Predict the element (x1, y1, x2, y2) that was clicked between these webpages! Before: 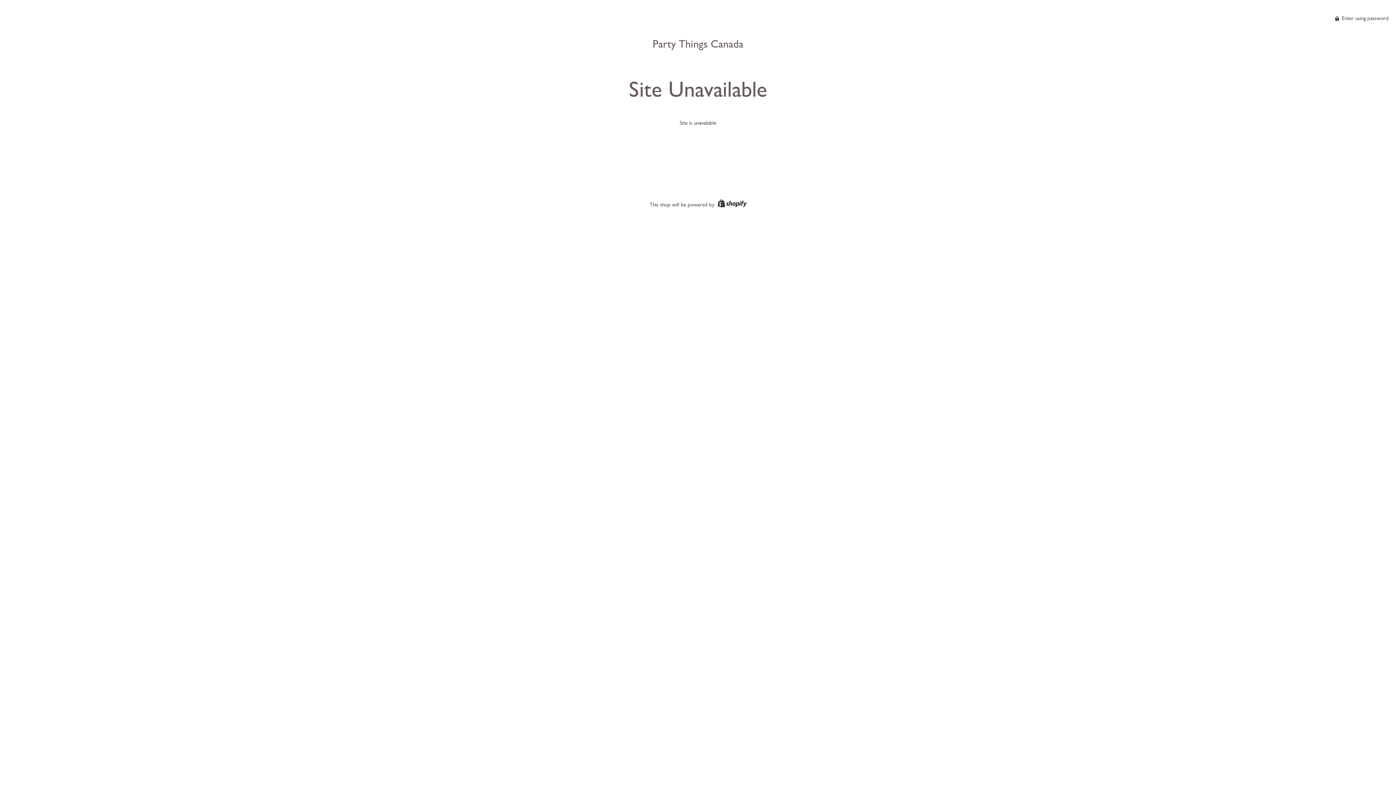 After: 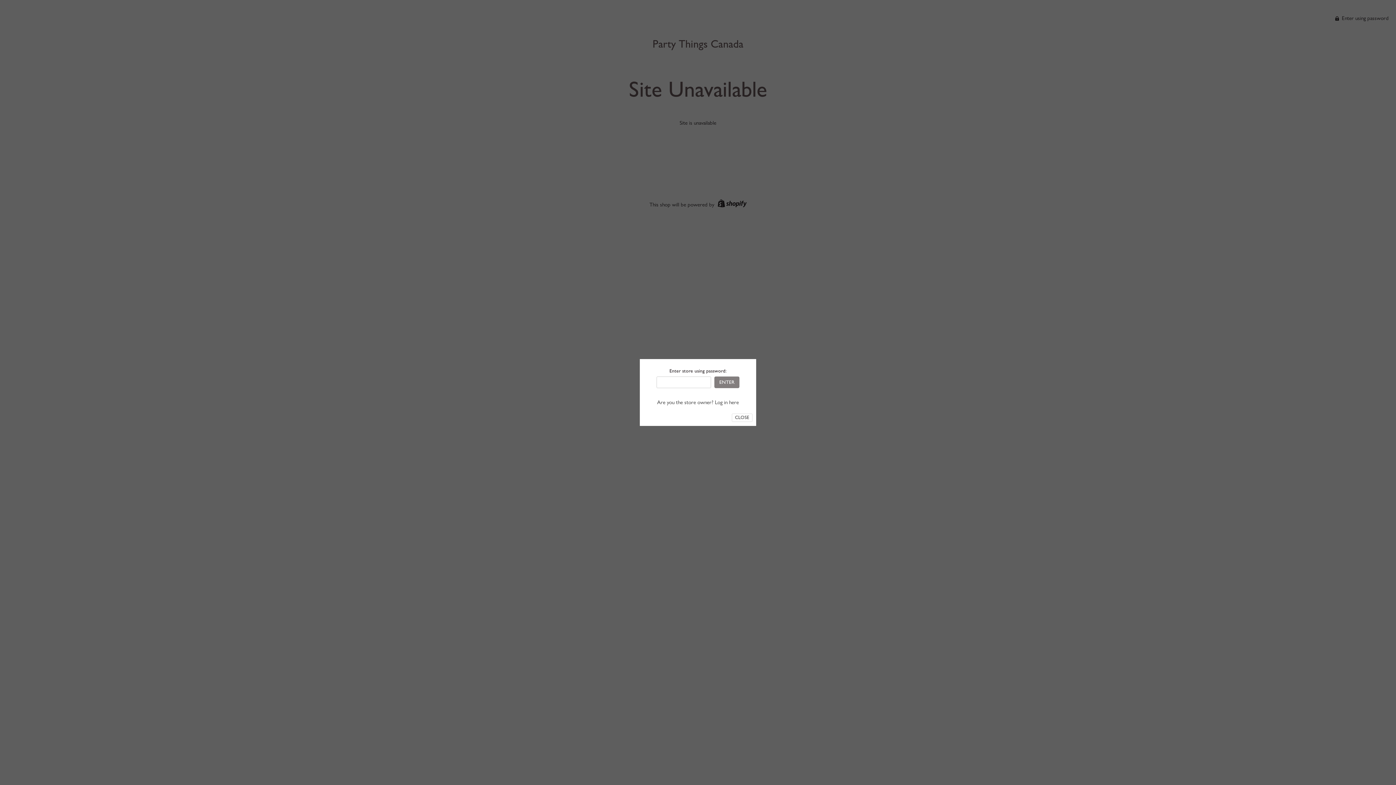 Action: bbox: (1335, 14, 1389, 21) label:  Enter using password